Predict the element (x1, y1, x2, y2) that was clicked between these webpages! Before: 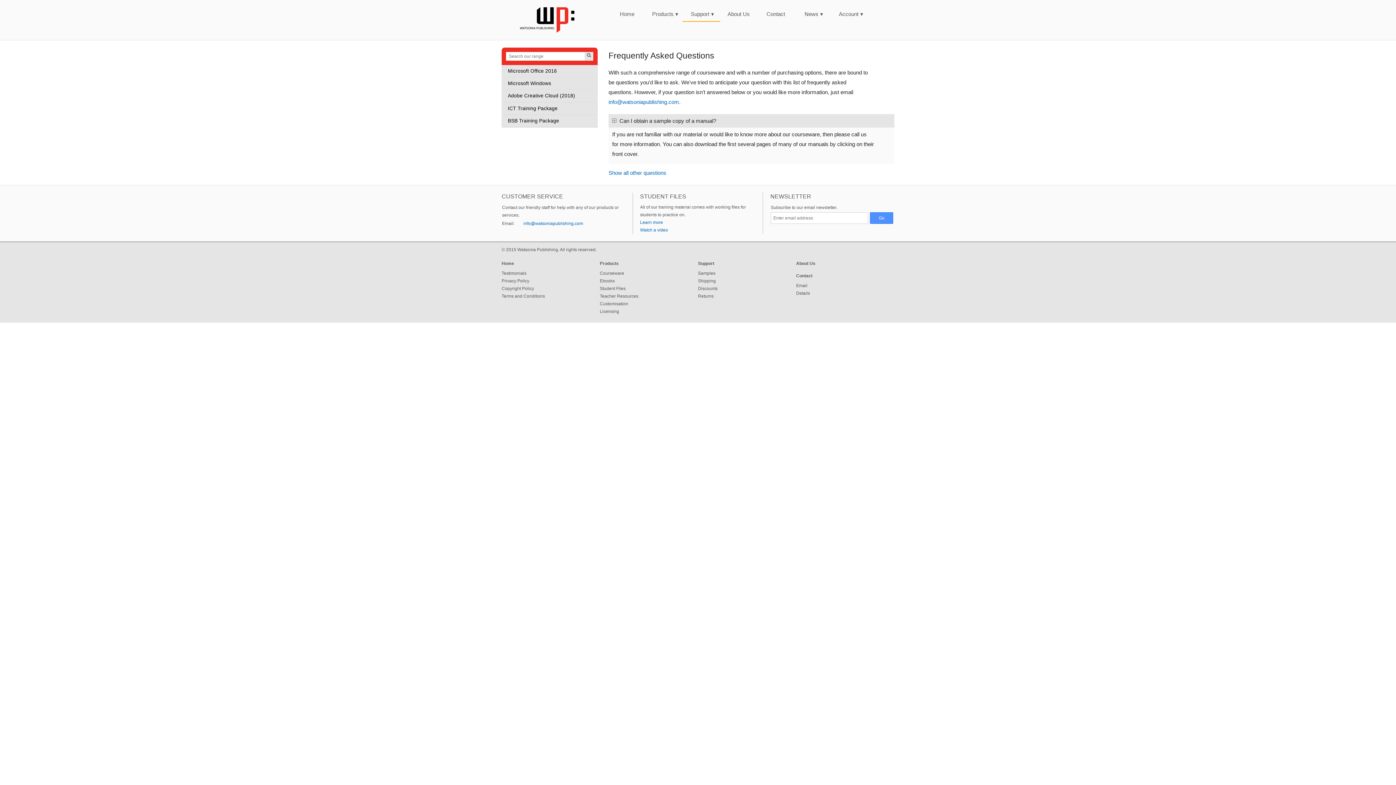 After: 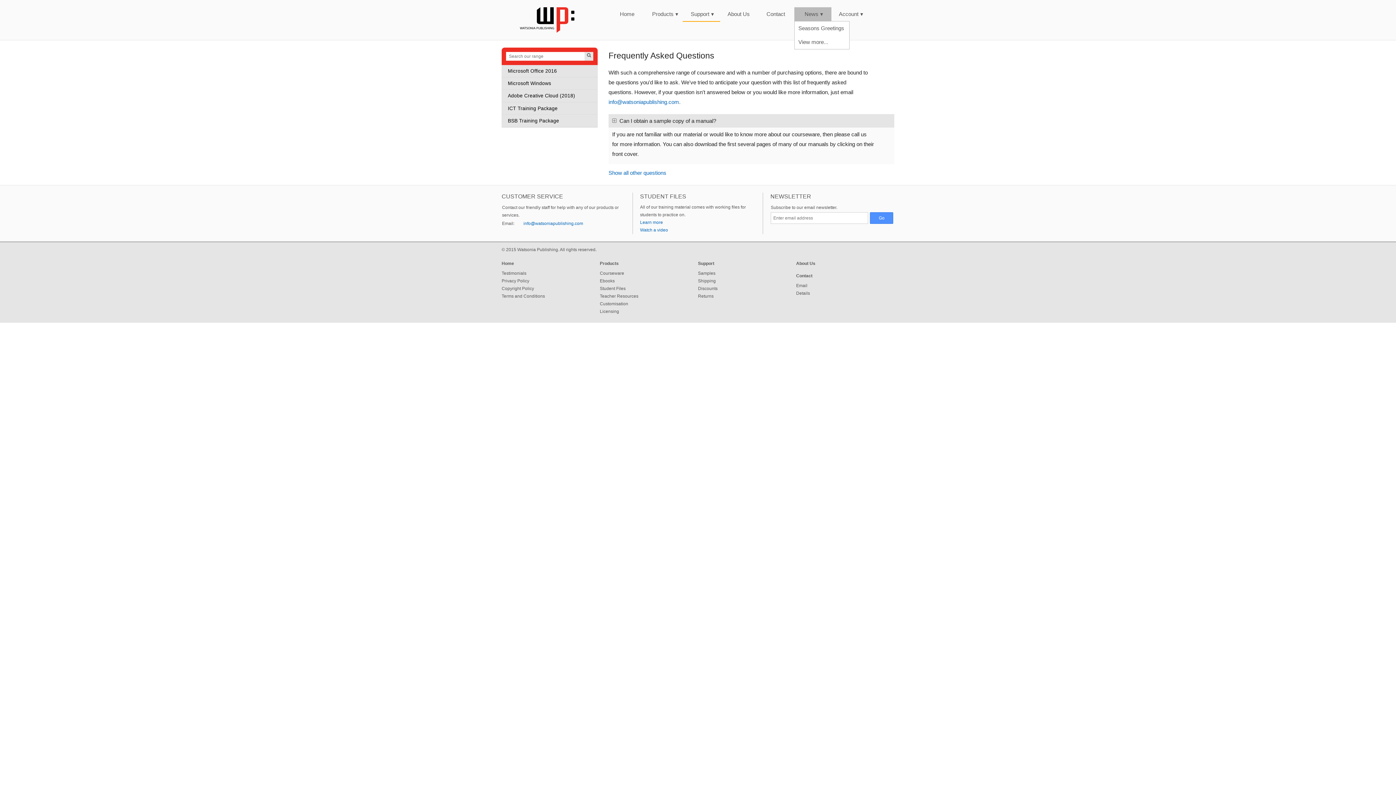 Action: label: News▾ bbox: (798, 7, 828, 21)